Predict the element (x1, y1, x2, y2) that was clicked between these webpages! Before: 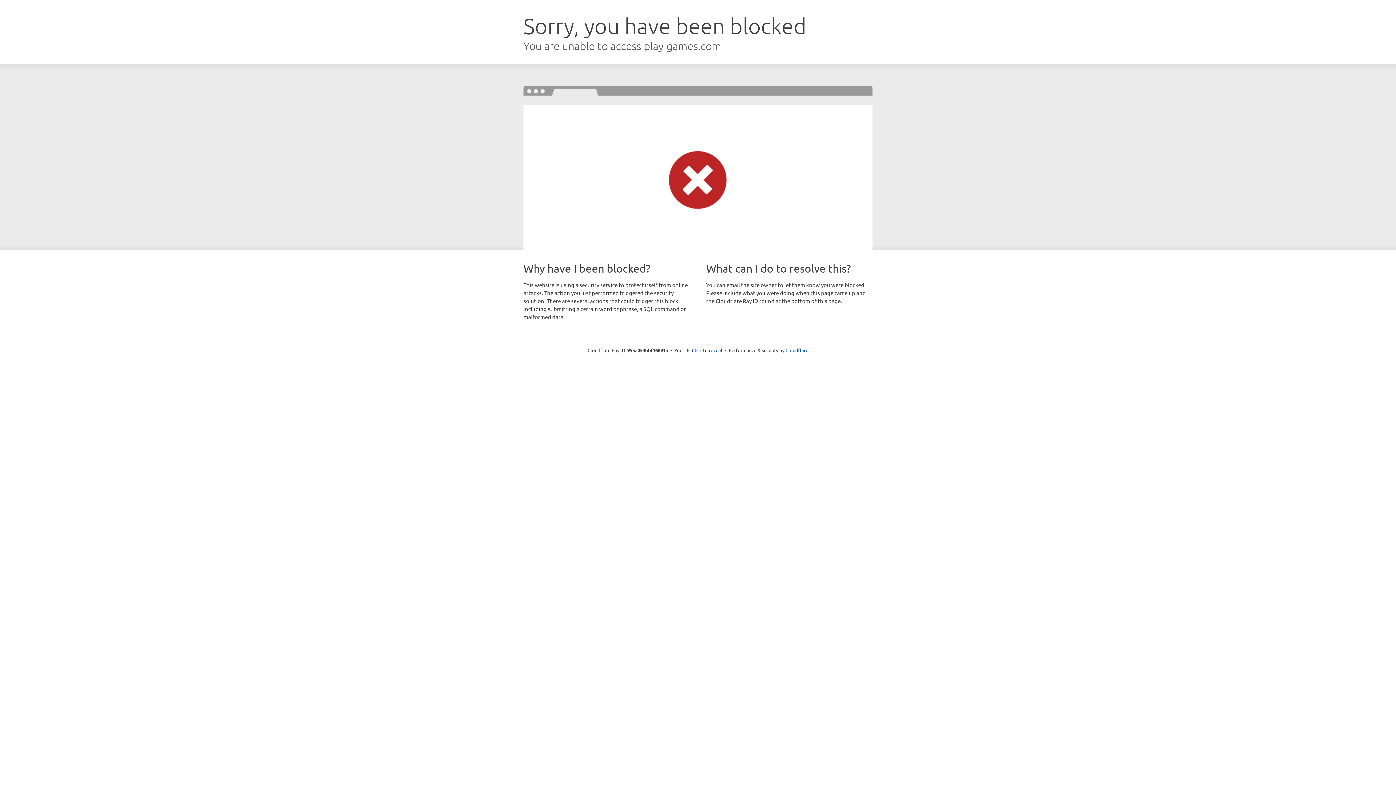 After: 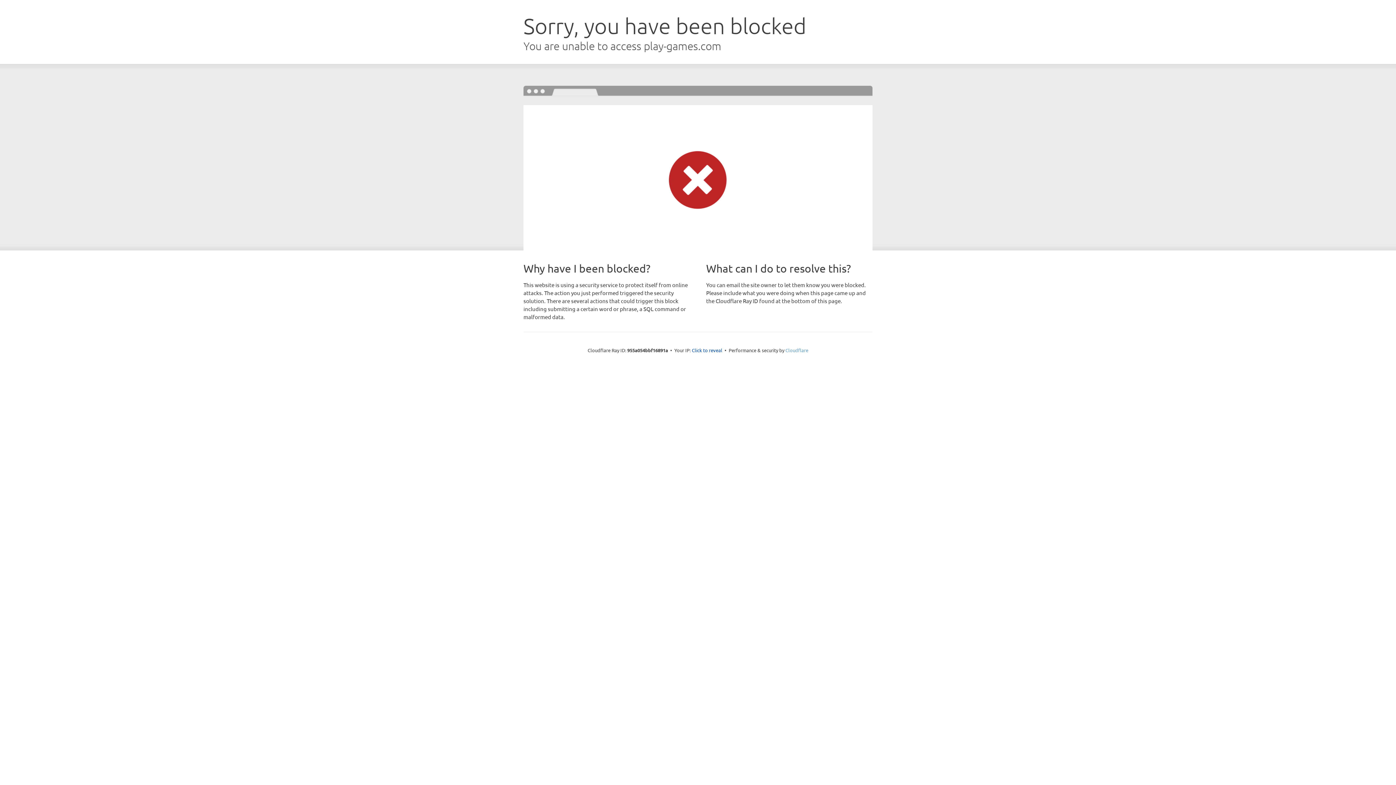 Action: bbox: (785, 347, 808, 353) label: Cloudflare